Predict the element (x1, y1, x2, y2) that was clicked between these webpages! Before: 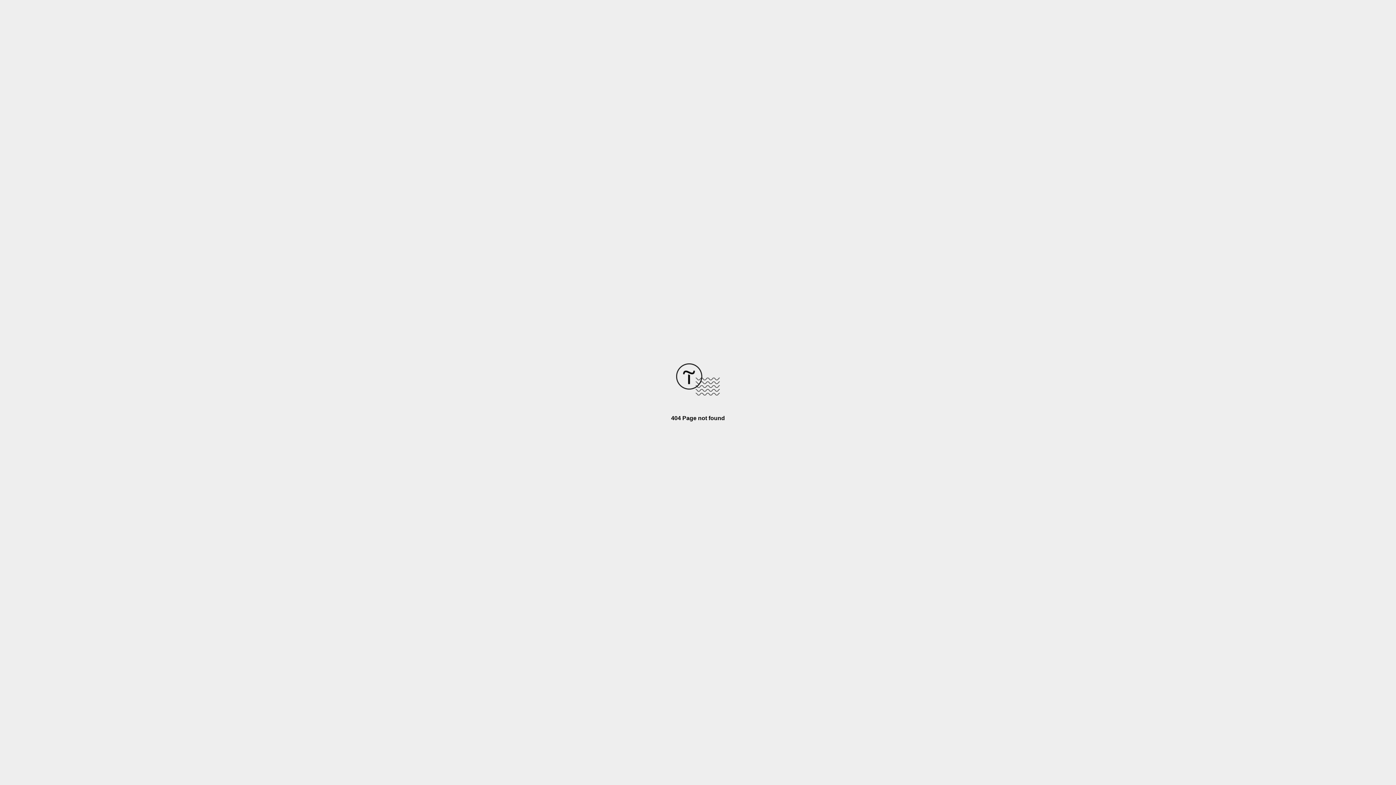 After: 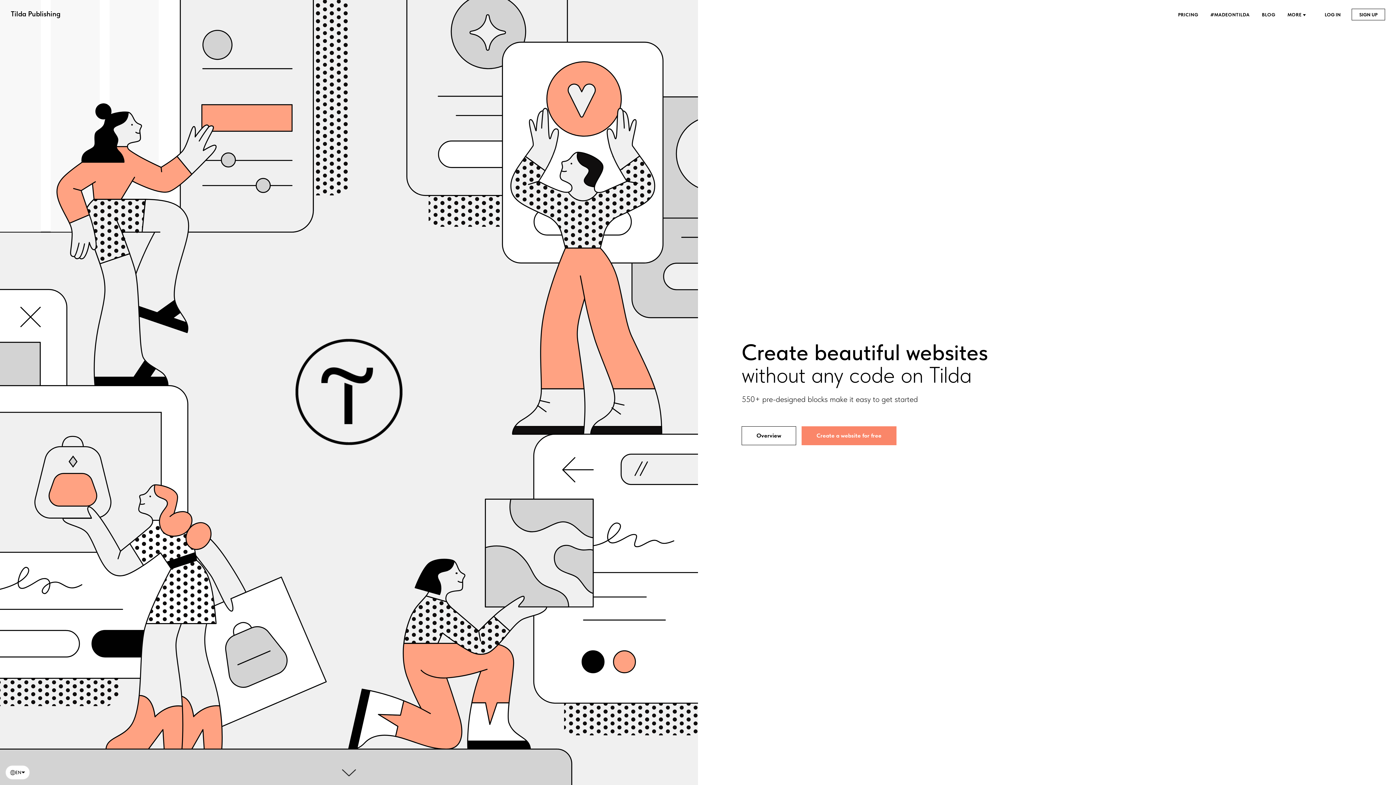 Action: bbox: (676, 390, 720, 396)